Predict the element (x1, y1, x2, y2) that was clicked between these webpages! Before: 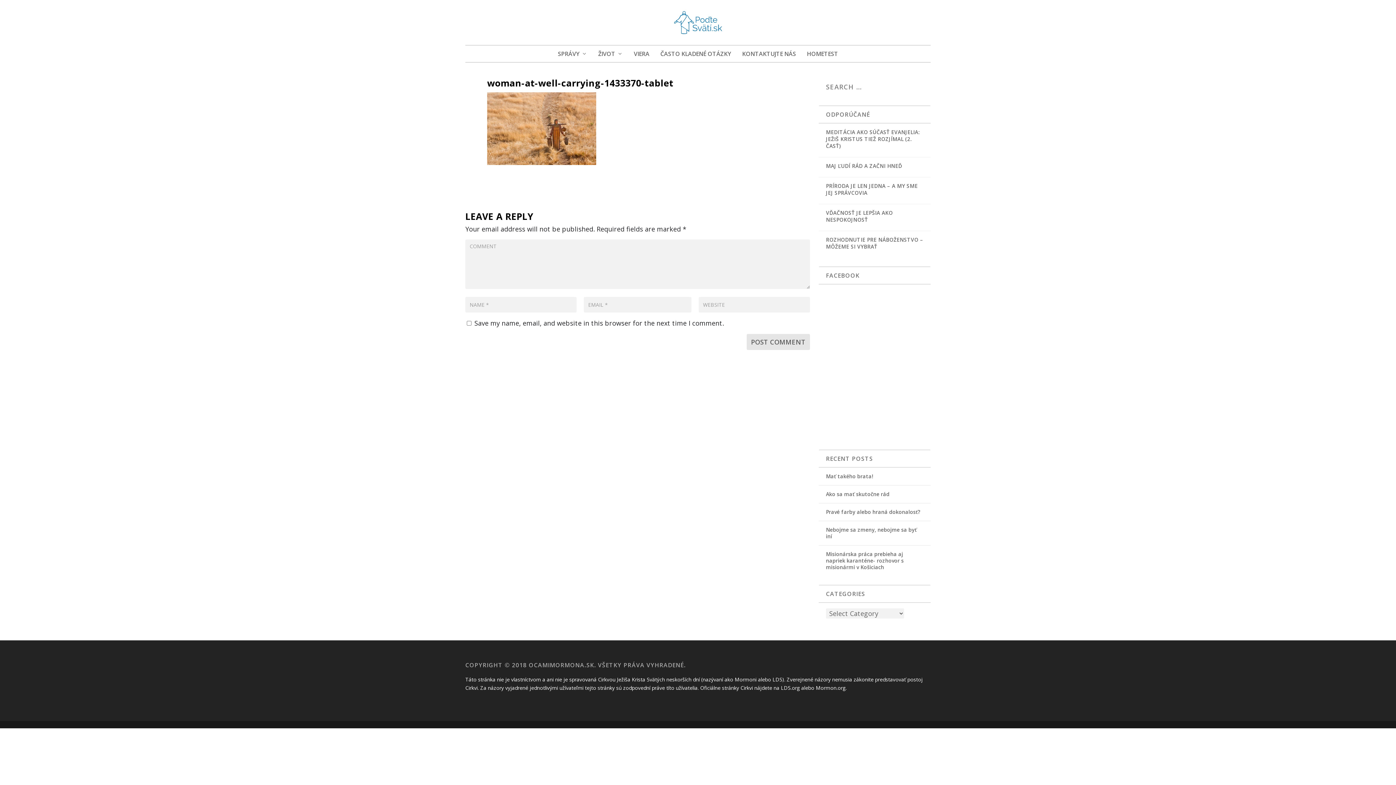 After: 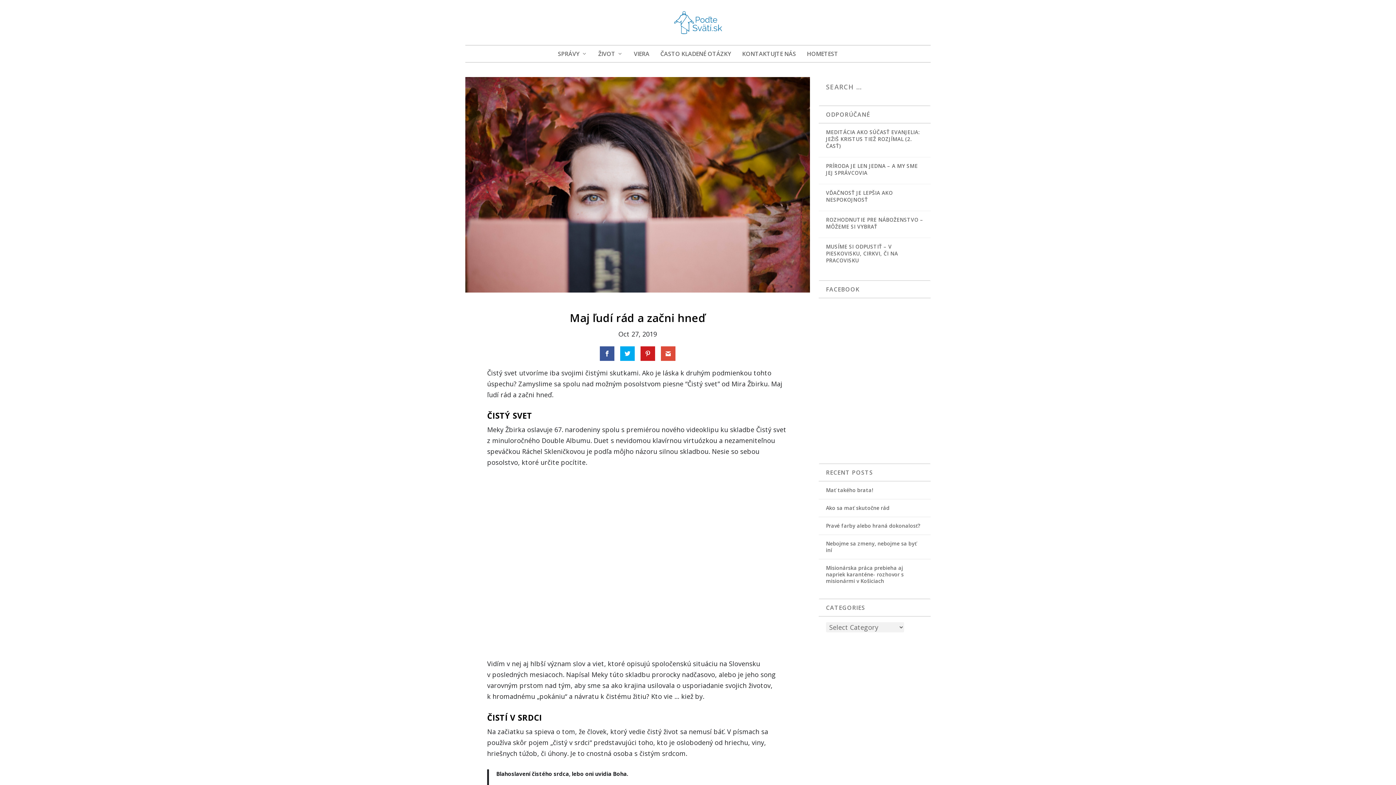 Action: label: MAJ ĽUDÍ RÁD A ZAČNI HNEĎ bbox: (826, 162, 902, 169)